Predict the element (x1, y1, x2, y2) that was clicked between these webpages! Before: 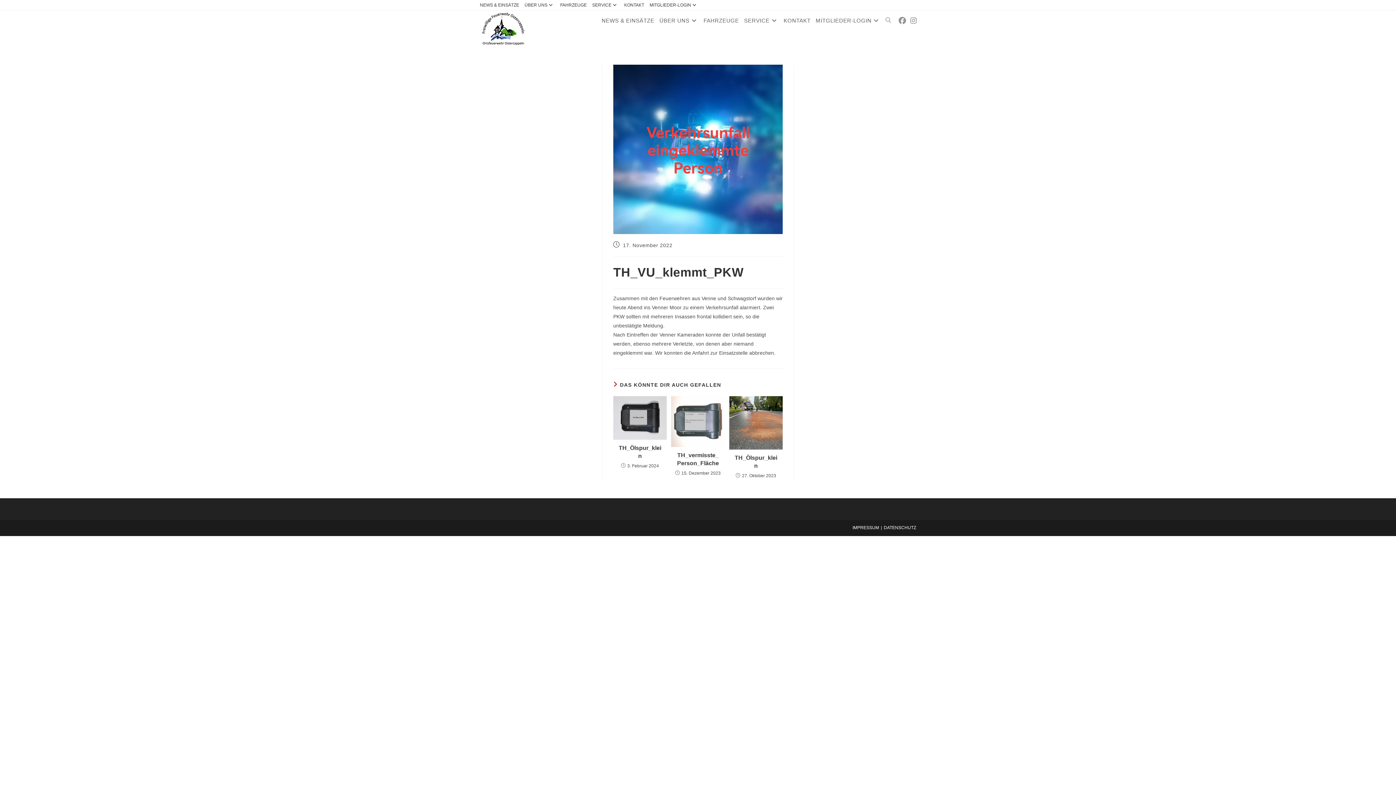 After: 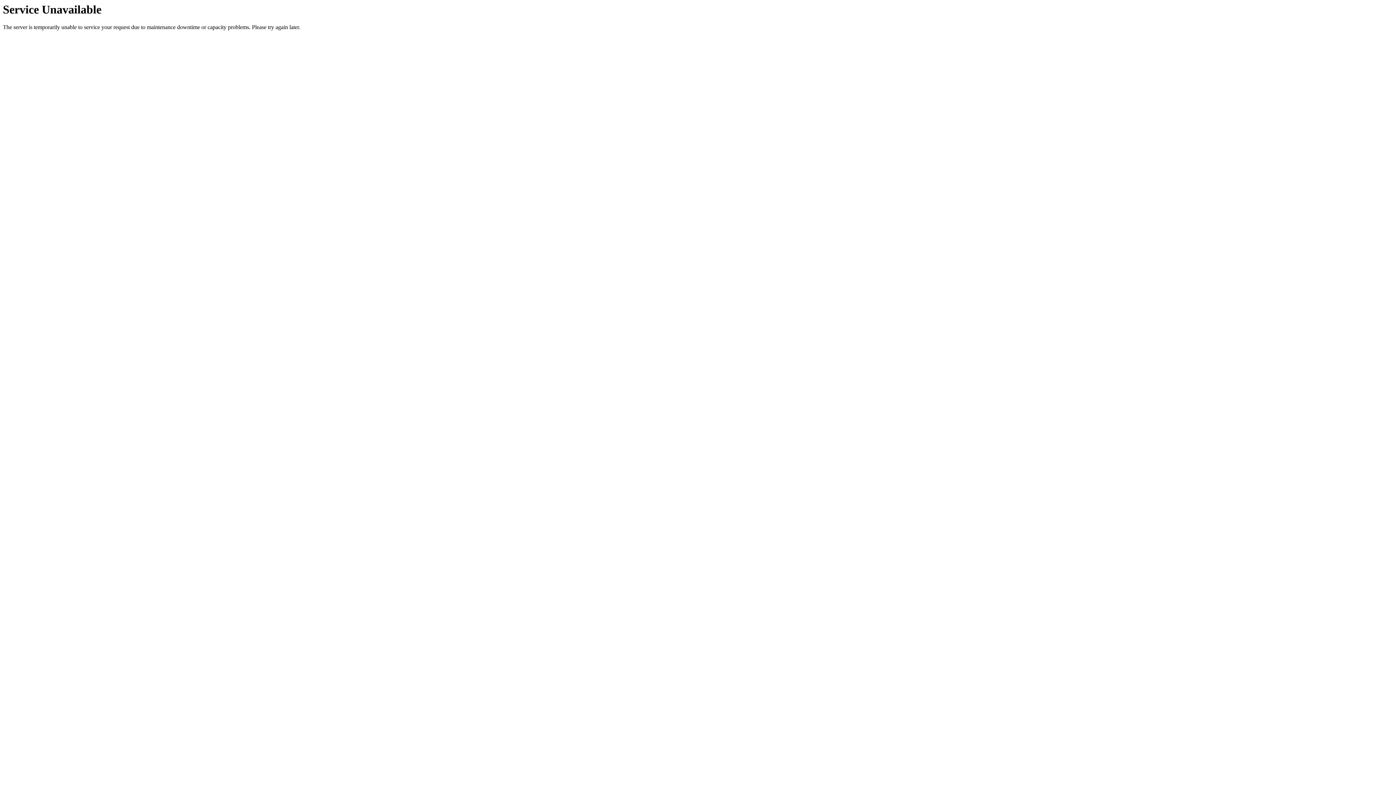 Action: bbox: (671, 396, 724, 447)